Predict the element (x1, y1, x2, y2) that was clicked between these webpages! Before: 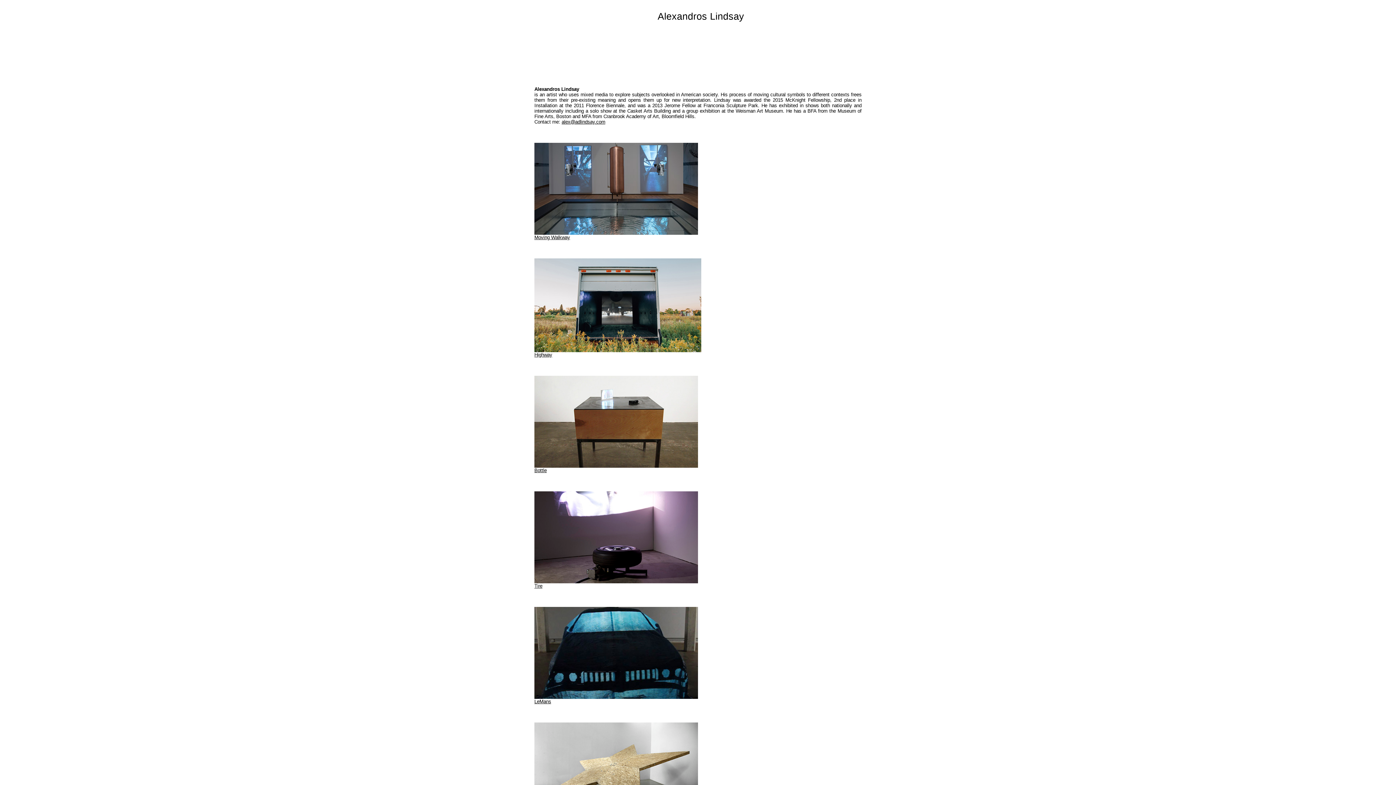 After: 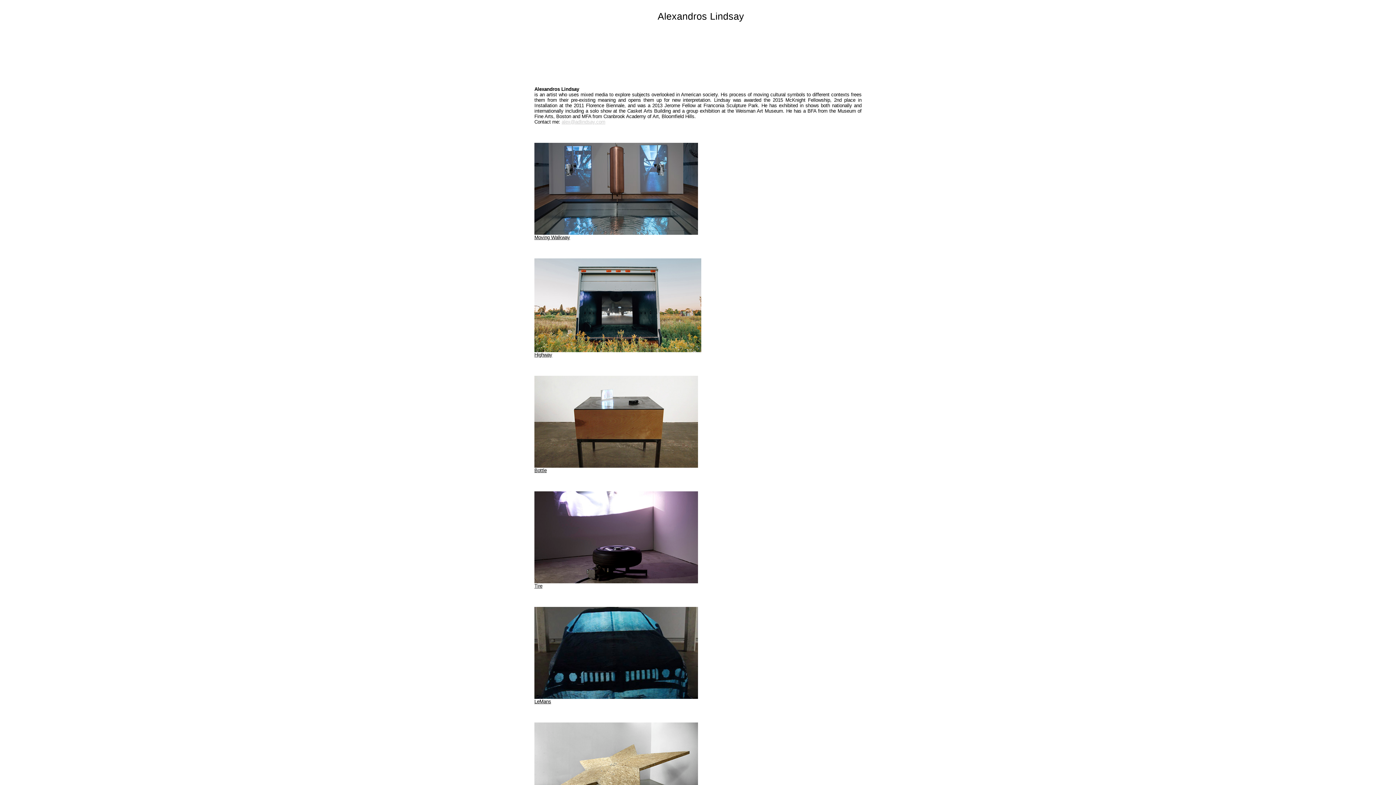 Action: label: alex@adlindsay.com bbox: (561, 119, 605, 124)